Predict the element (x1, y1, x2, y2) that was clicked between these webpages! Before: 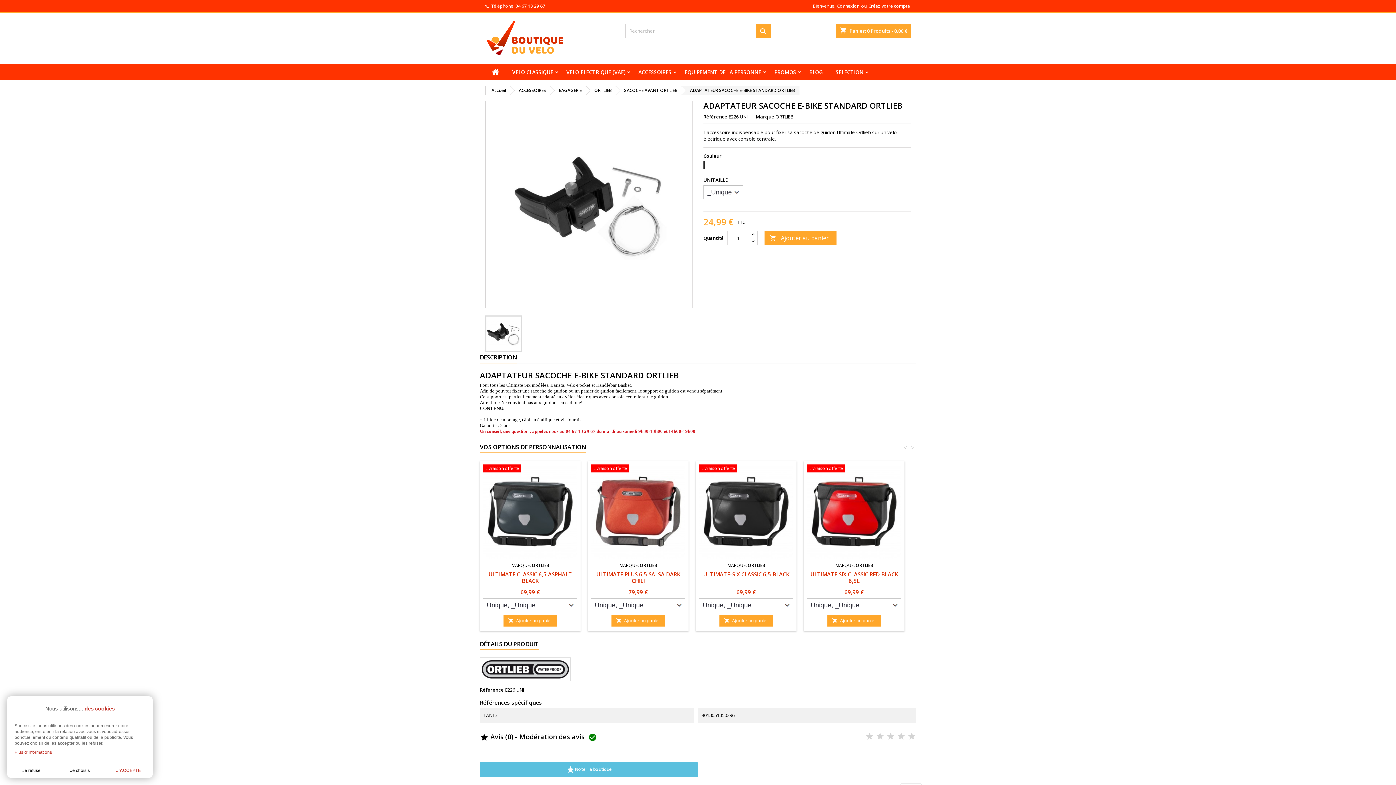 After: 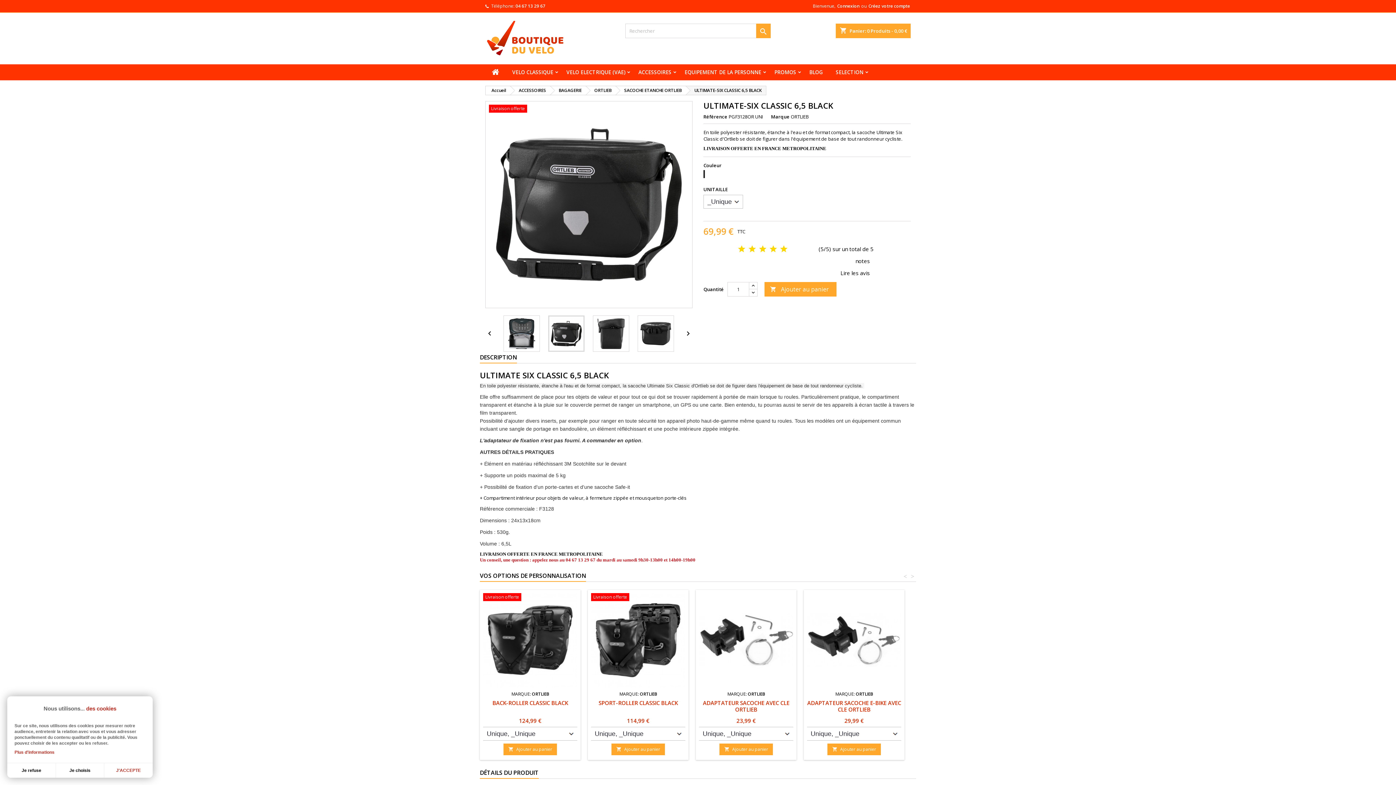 Action: bbox: (699, 464, 793, 474) label: Livraison offerte